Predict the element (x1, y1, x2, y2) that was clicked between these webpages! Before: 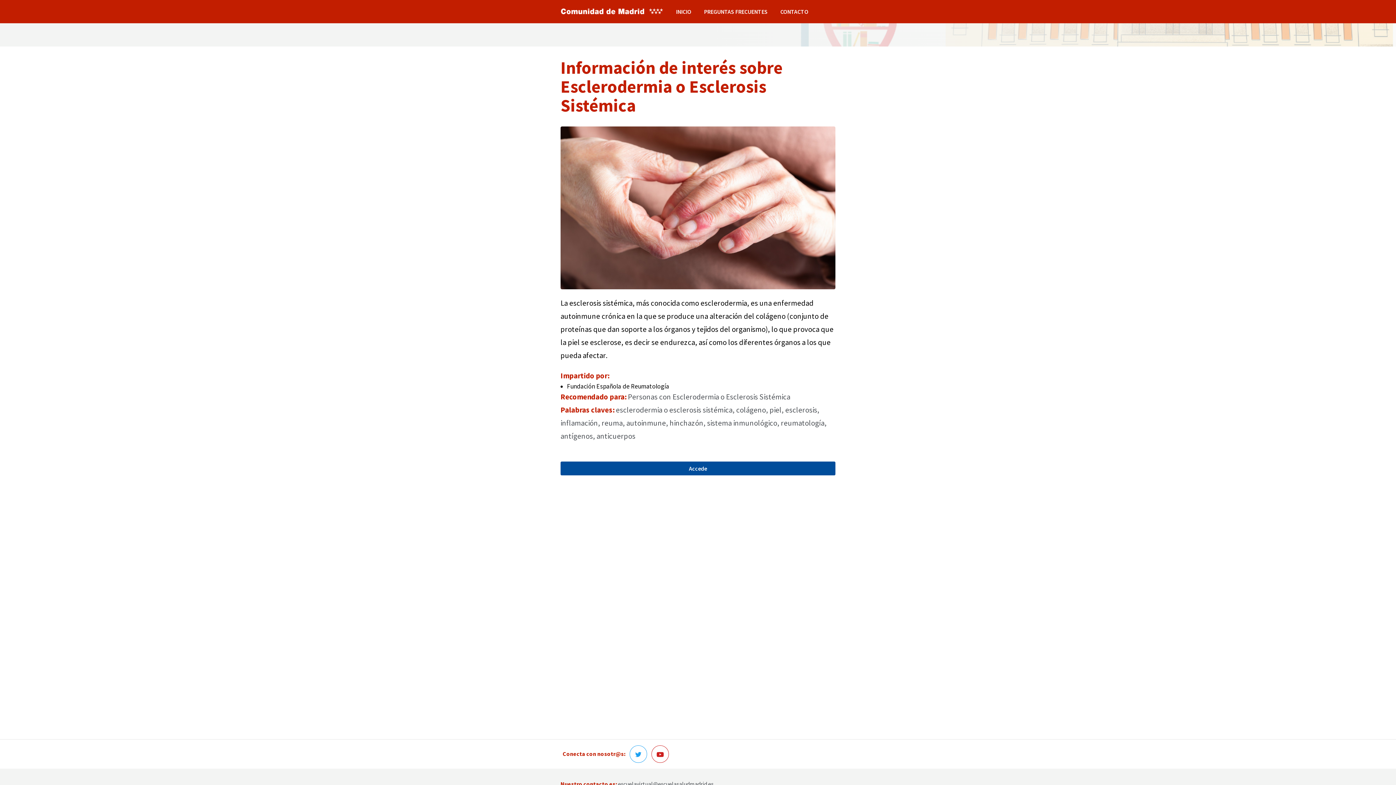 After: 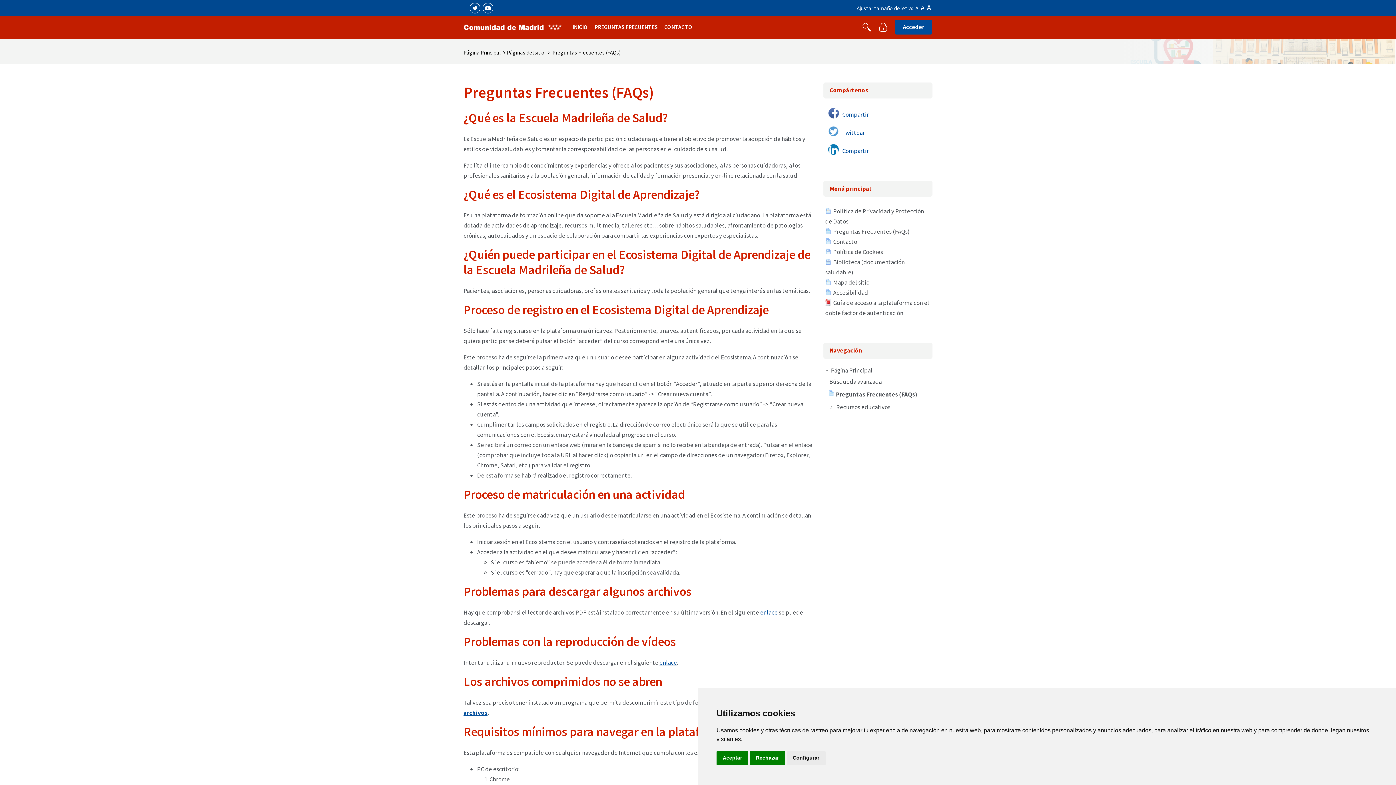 Action: bbox: (692, 0, 767, 23) label: PREGUNTAS FRECUENTES